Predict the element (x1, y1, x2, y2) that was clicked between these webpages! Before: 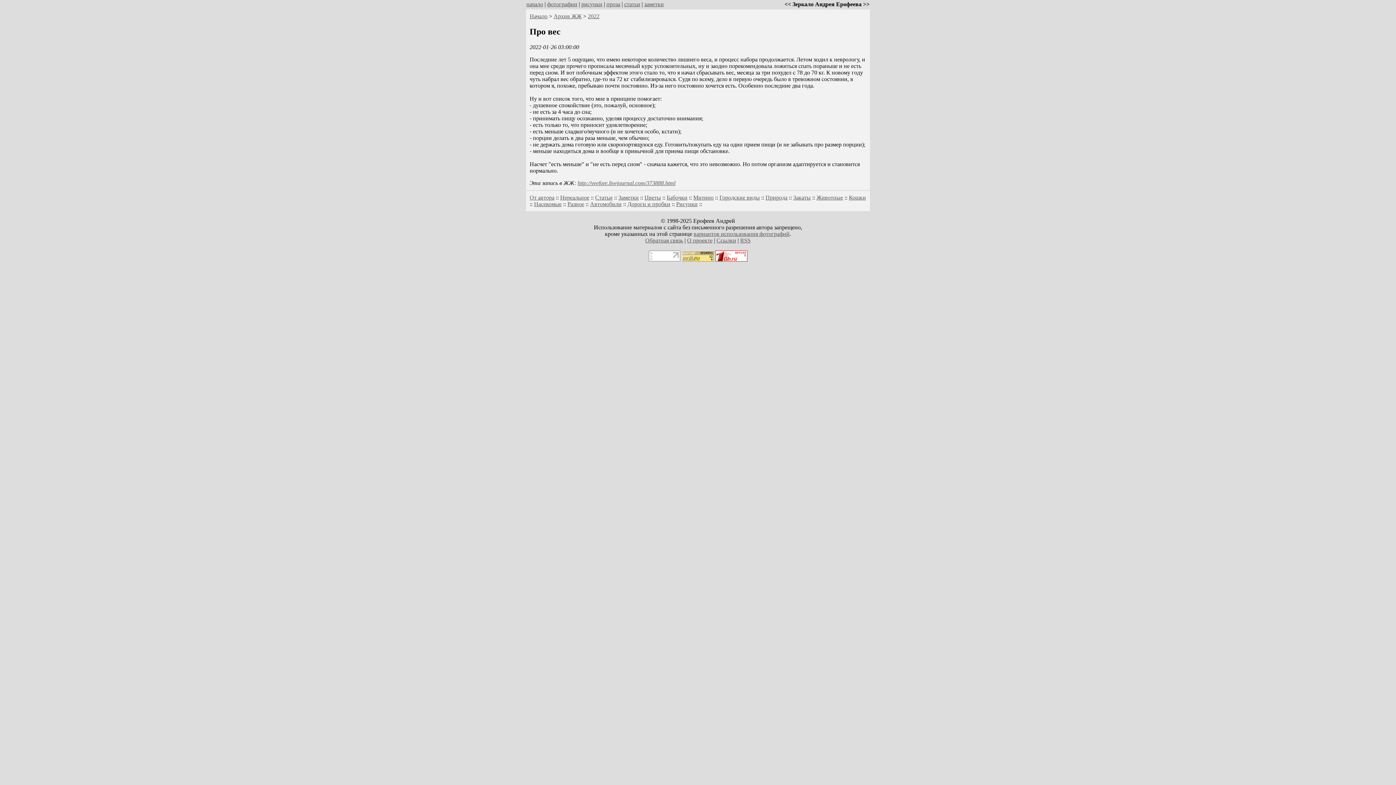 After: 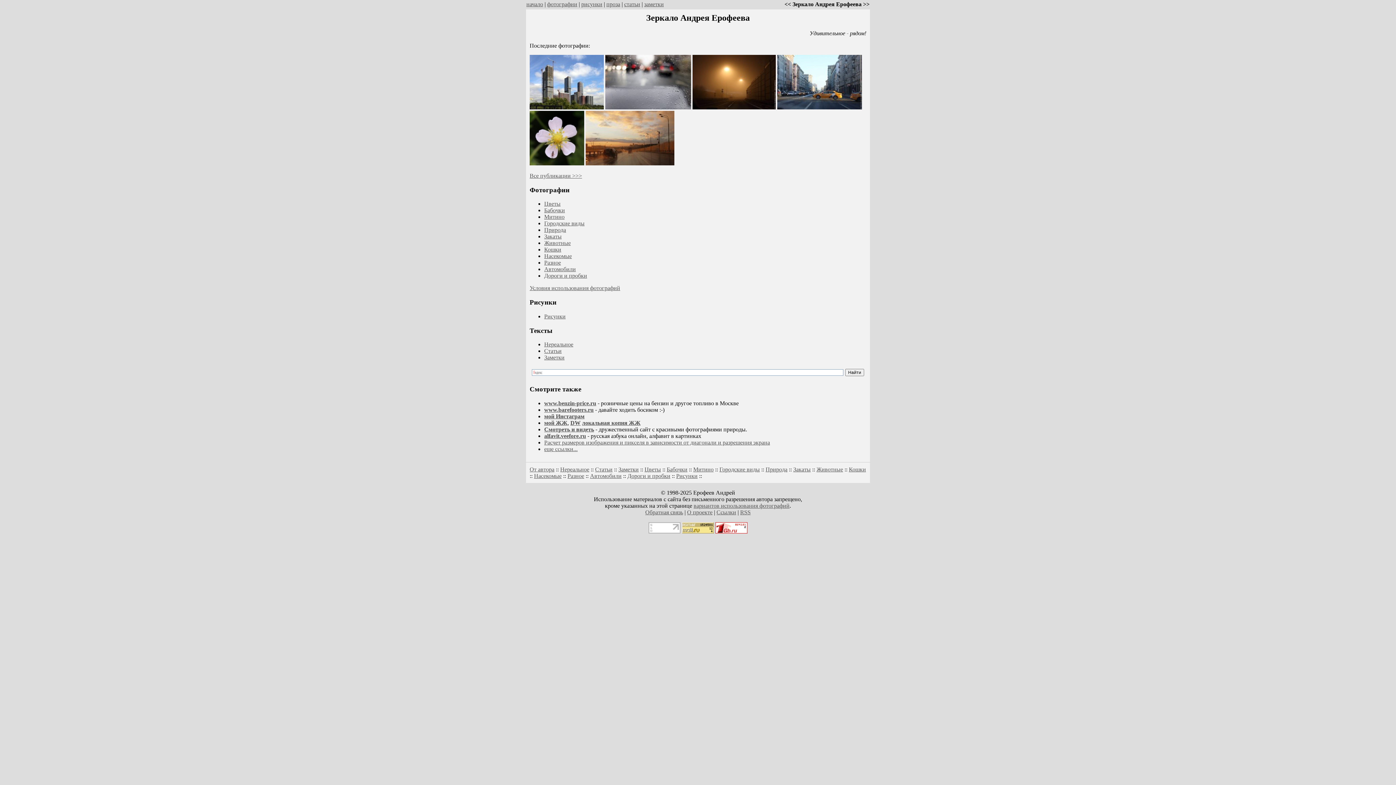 Action: bbox: (526, 1, 543, 7) label: начало